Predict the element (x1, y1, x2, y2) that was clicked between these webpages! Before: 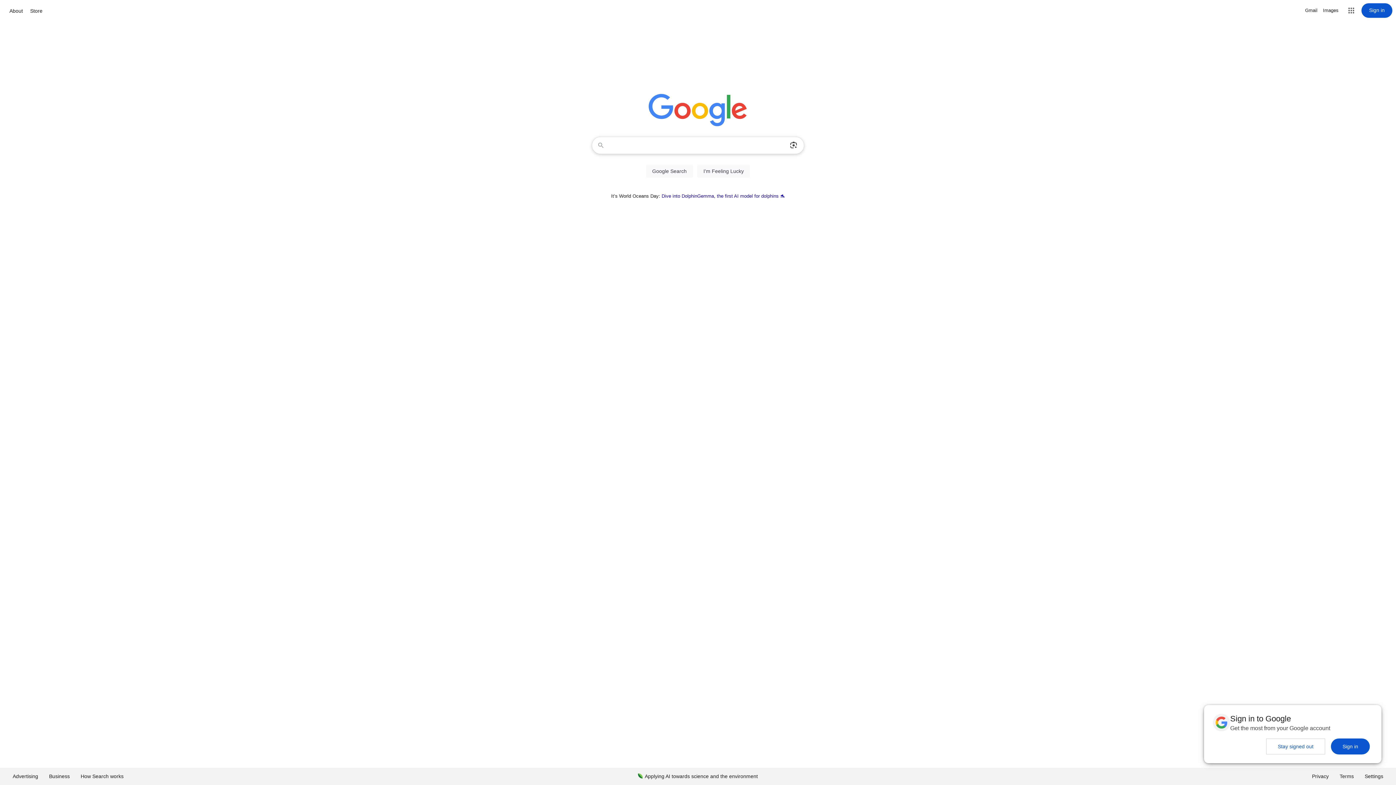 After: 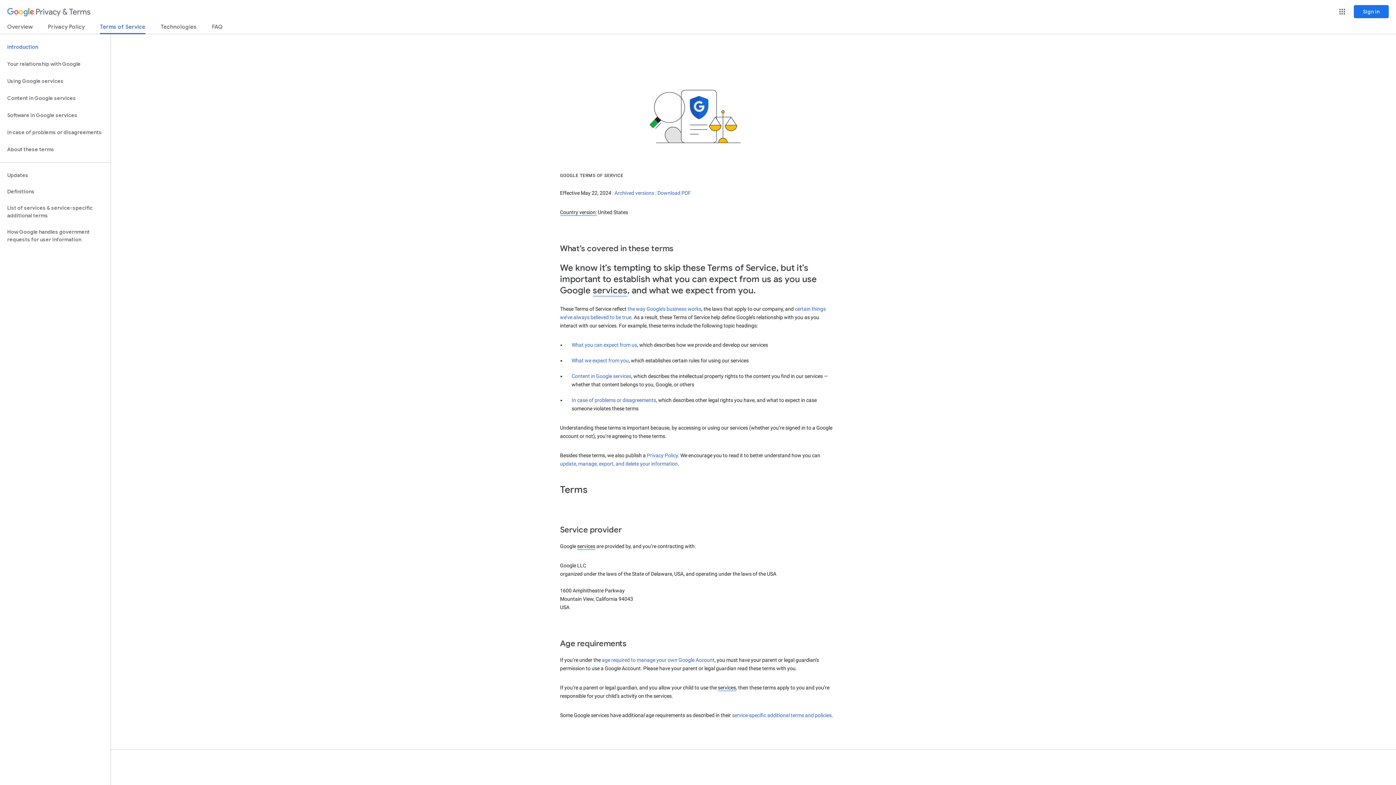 Action: label: Terms bbox: (1334, 768, 1359, 785)